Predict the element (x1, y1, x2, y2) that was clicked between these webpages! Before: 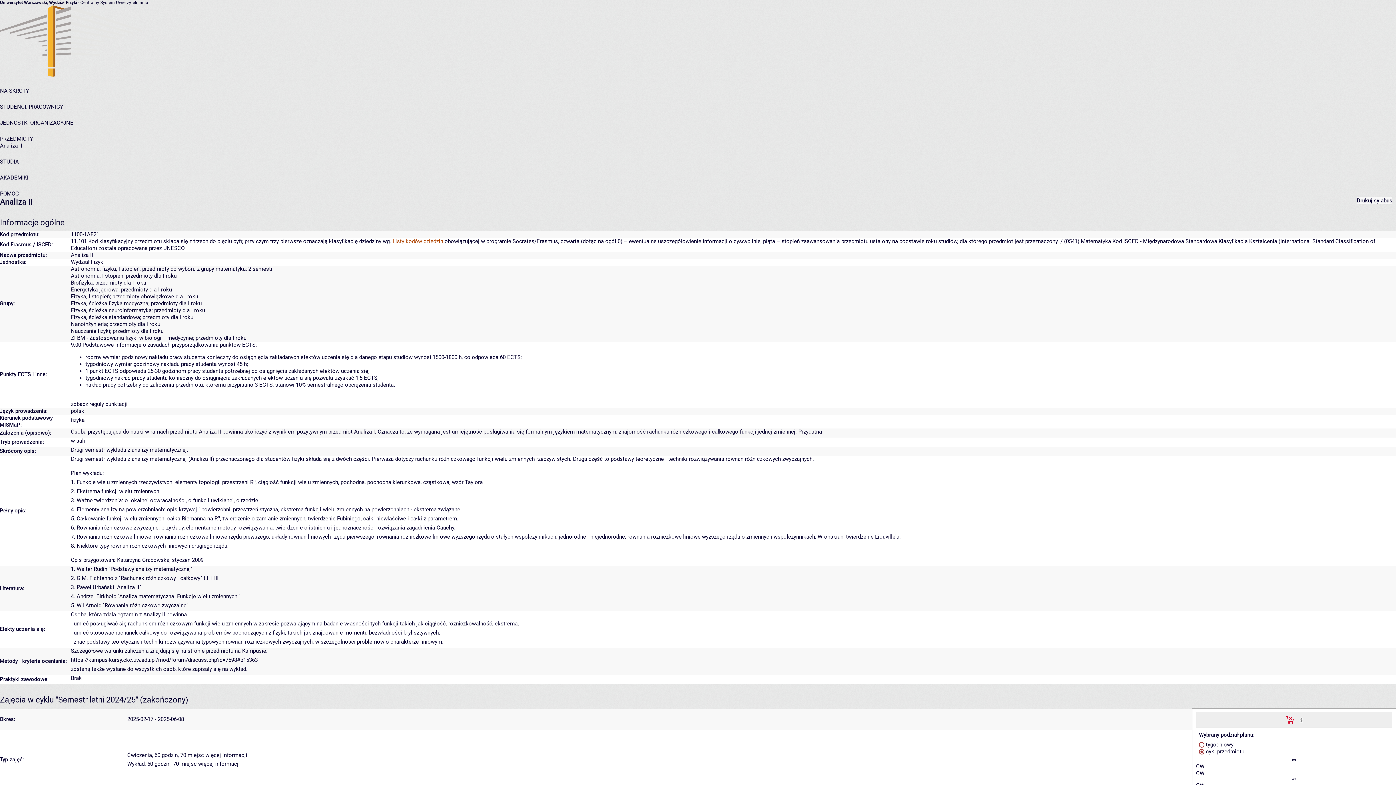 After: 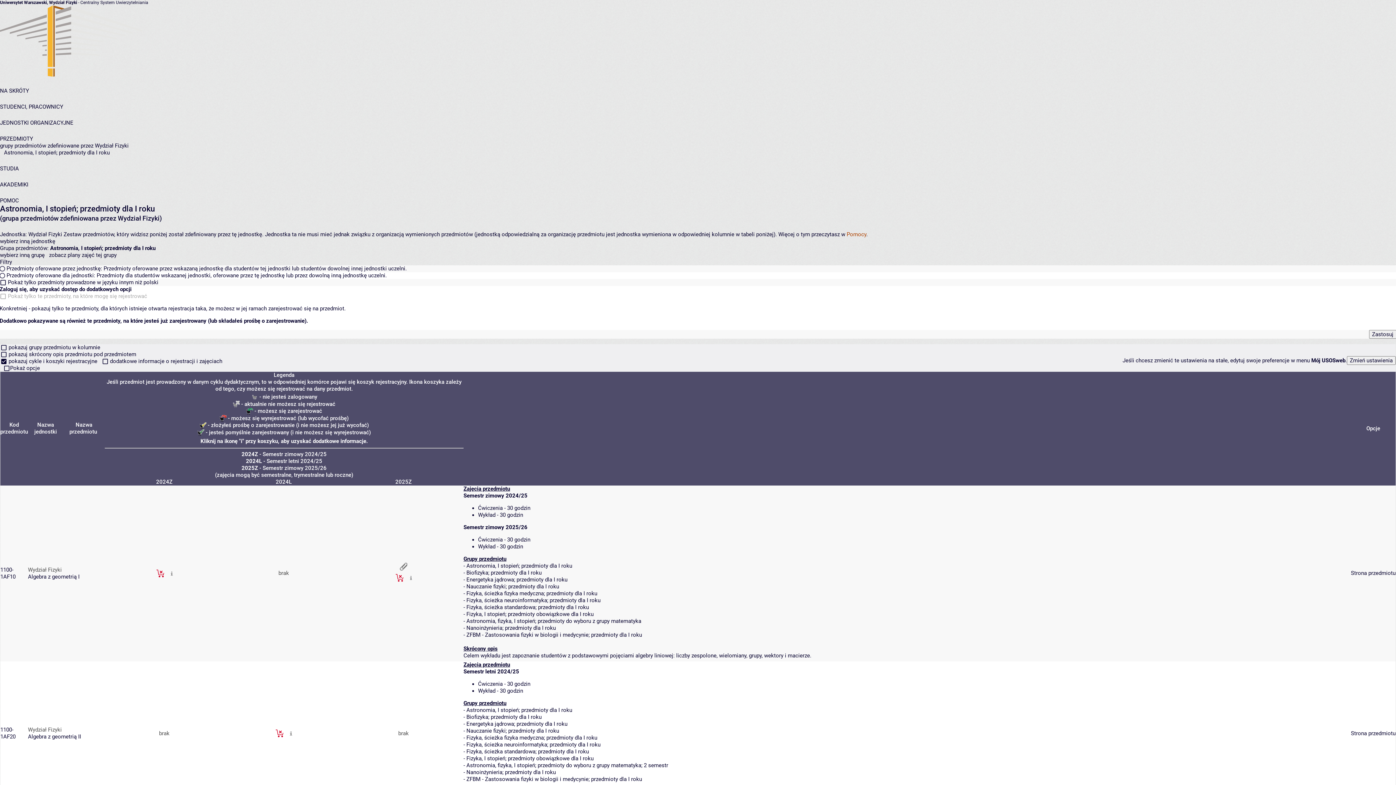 Action: bbox: (70, 272, 176, 279) label: Astronomia, I stopień; przedmioty dla I roku